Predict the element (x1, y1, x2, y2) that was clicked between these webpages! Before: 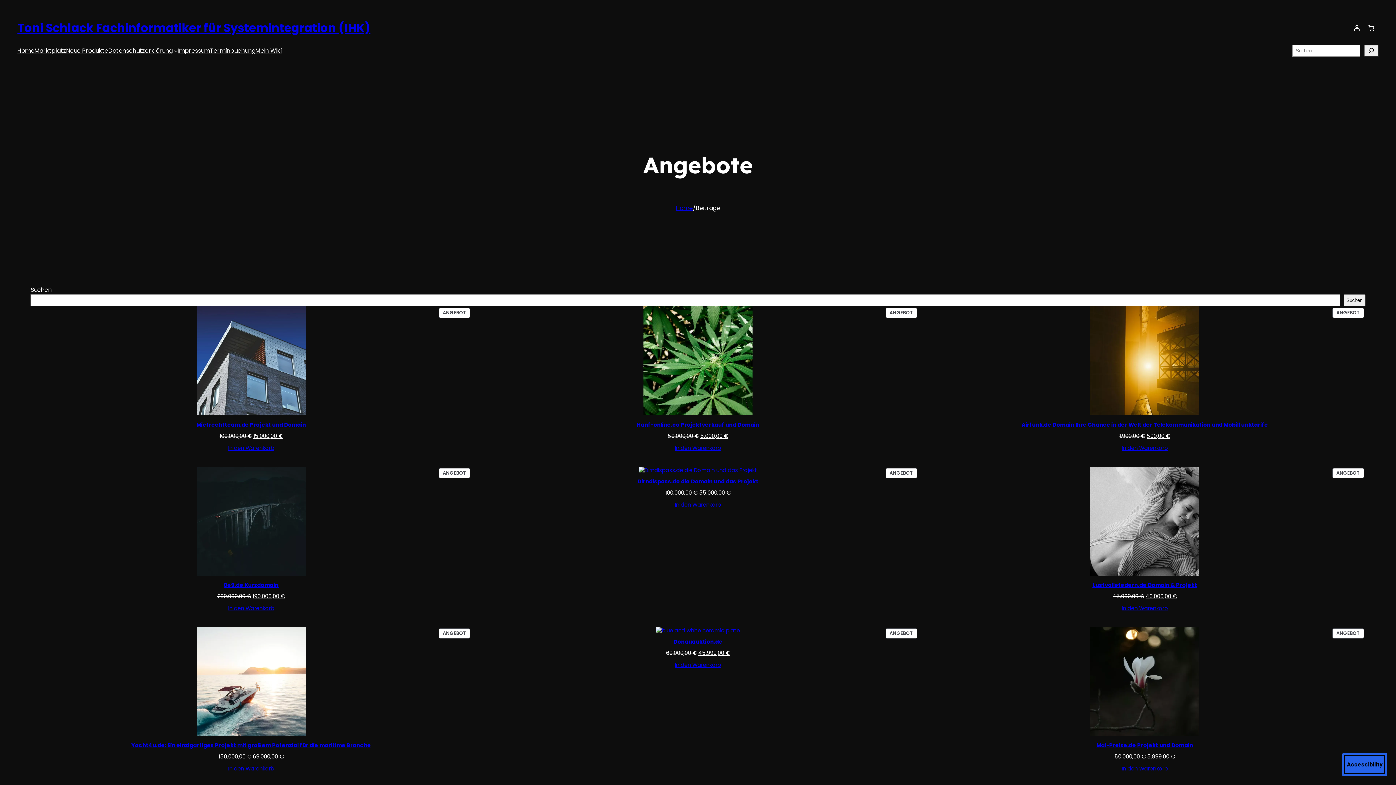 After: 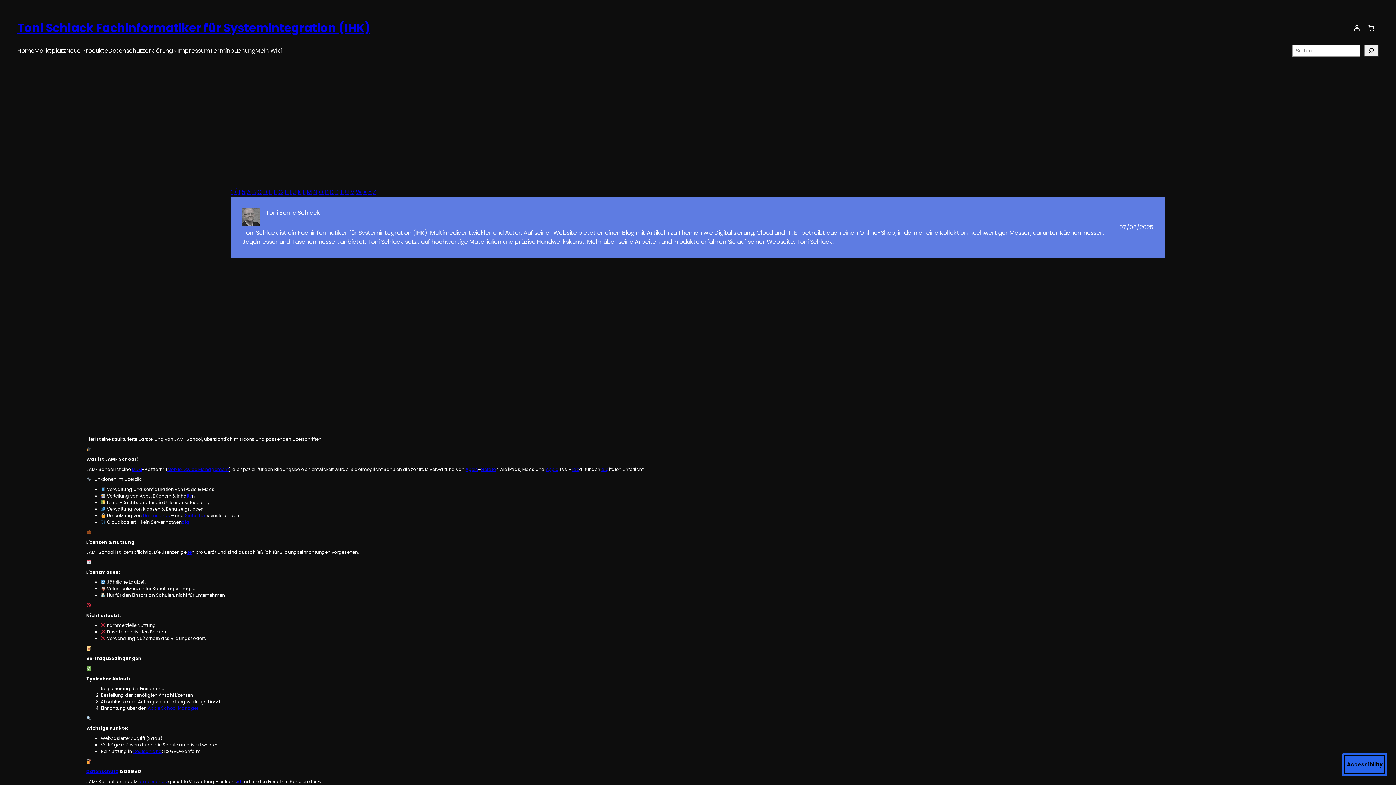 Action: bbox: (477, 777, 918, 781)